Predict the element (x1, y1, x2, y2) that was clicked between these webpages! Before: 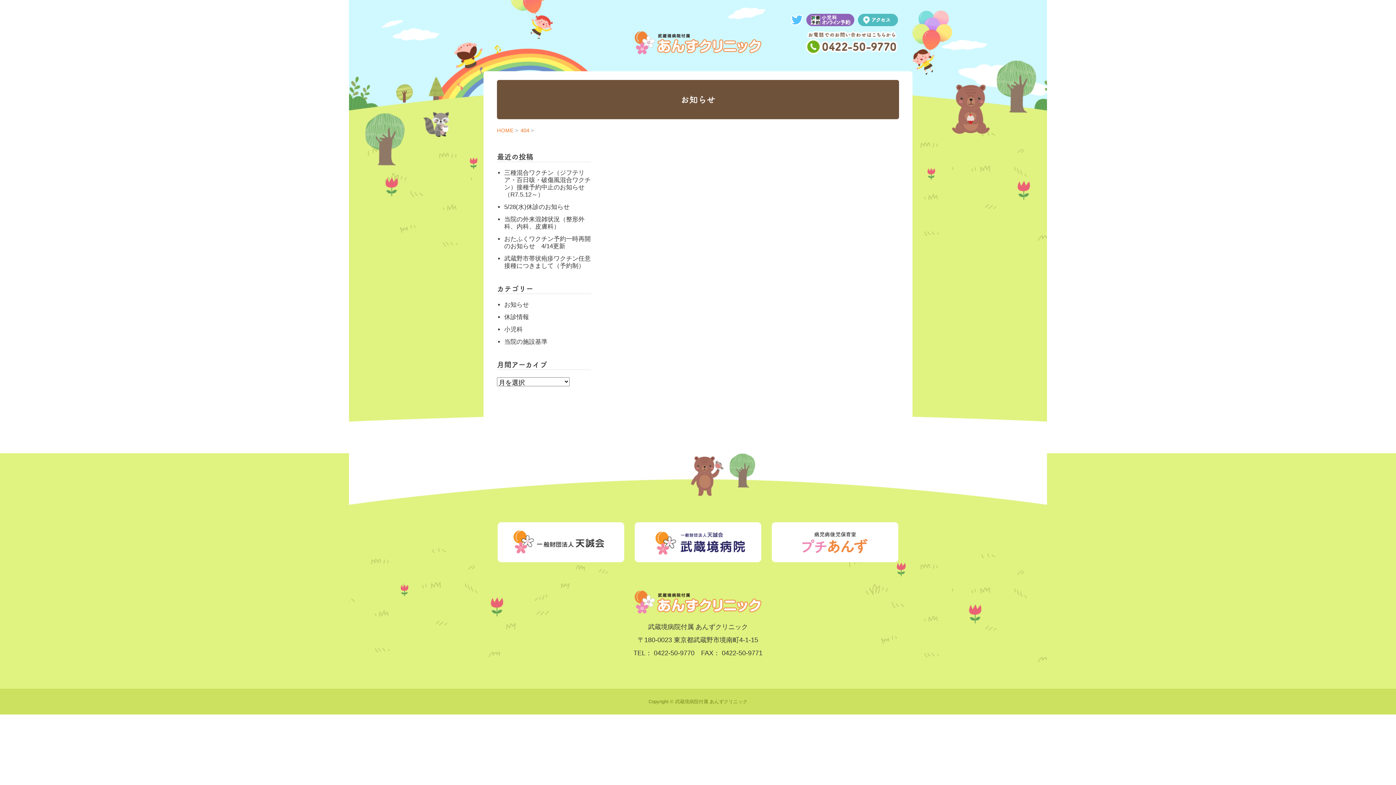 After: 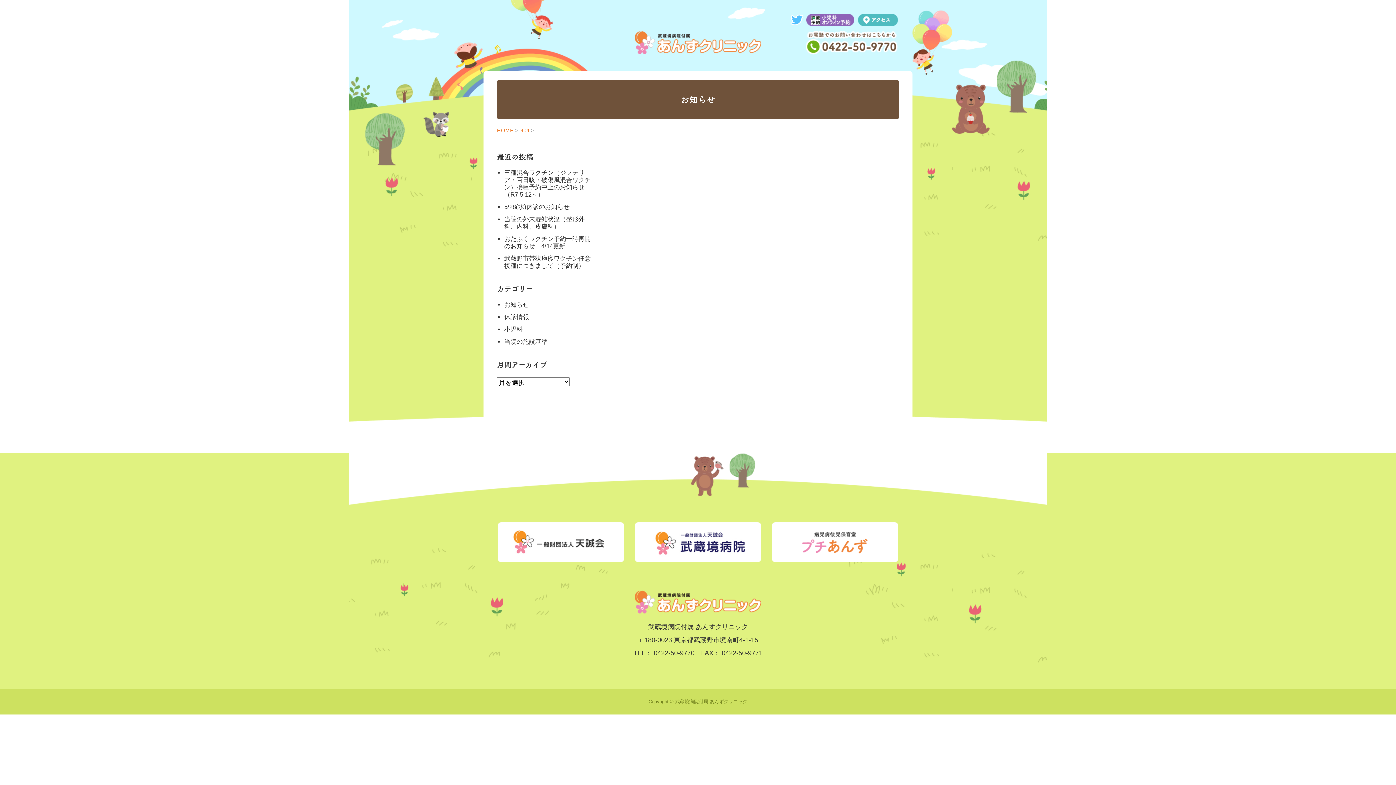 Action: bbox: (520, 127, 534, 133) label: 404